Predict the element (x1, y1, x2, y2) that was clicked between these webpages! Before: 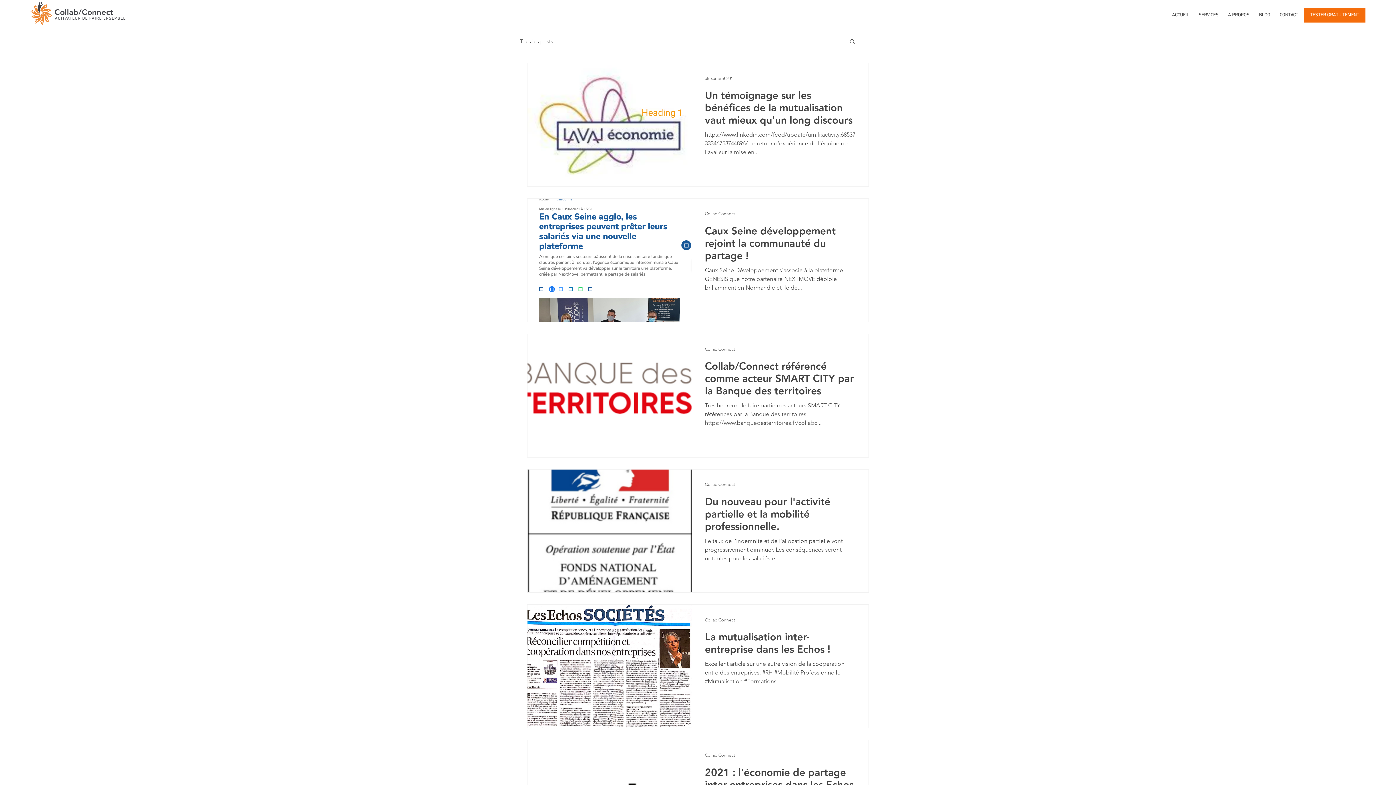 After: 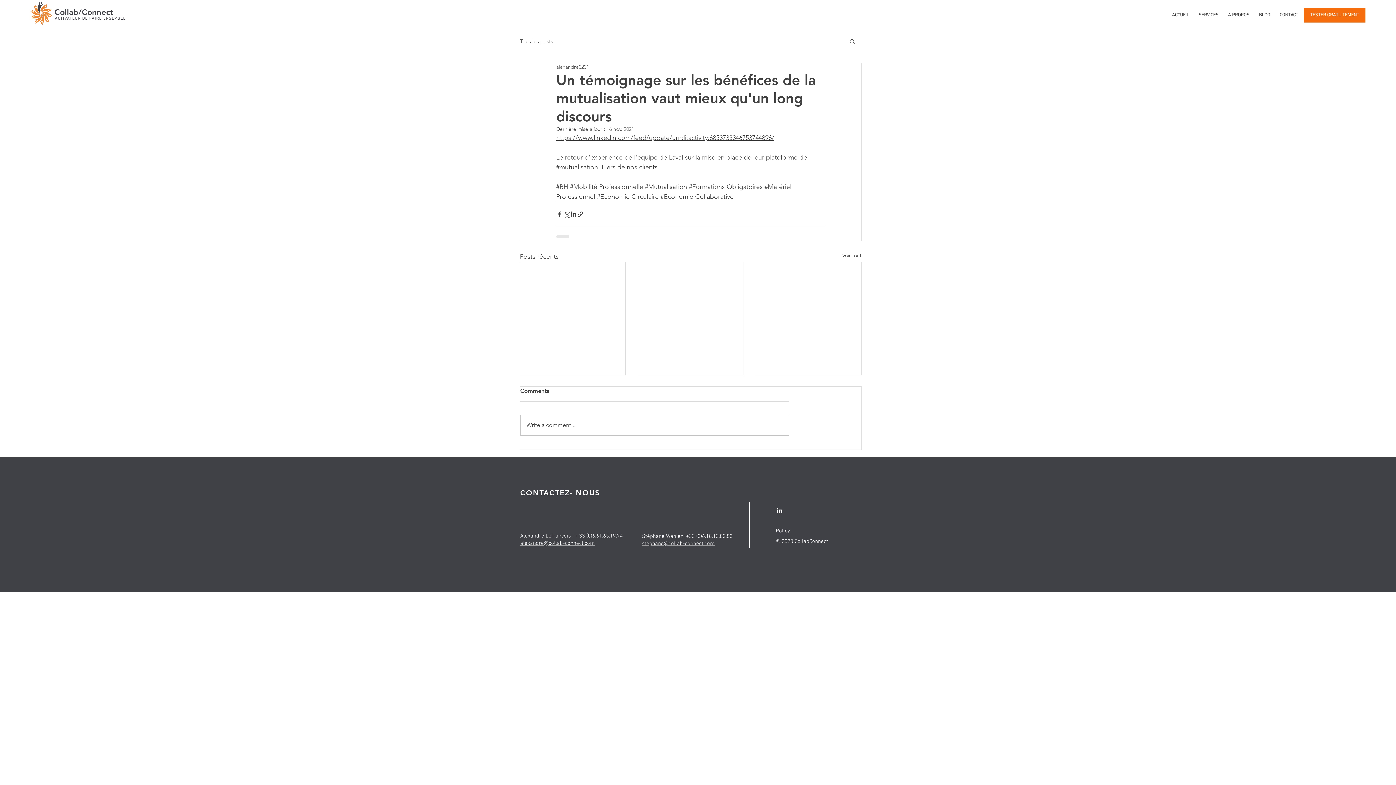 Action: bbox: (705, 88, 855, 130) label: Un témoignage sur les bénéfices de la mutualisation vaut mieux qu'un long discours